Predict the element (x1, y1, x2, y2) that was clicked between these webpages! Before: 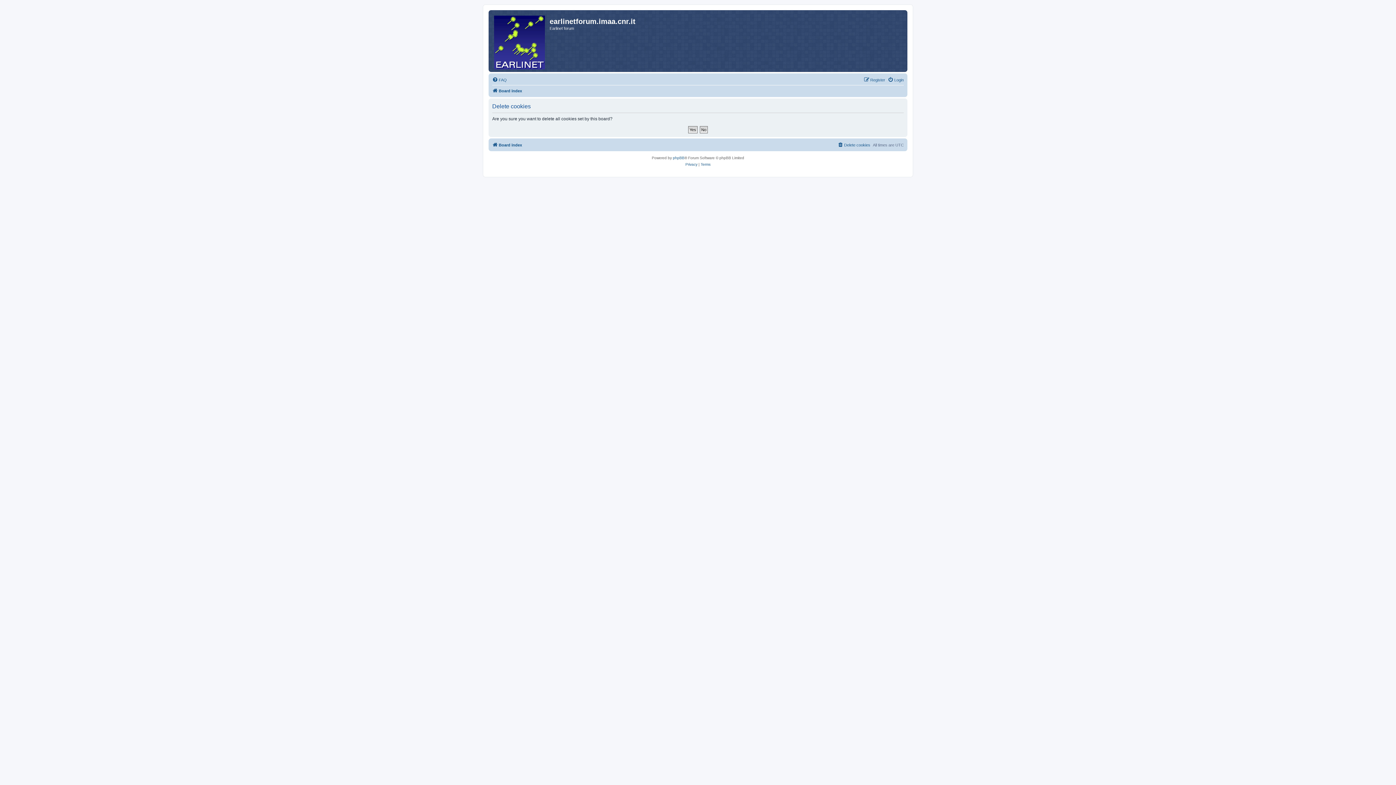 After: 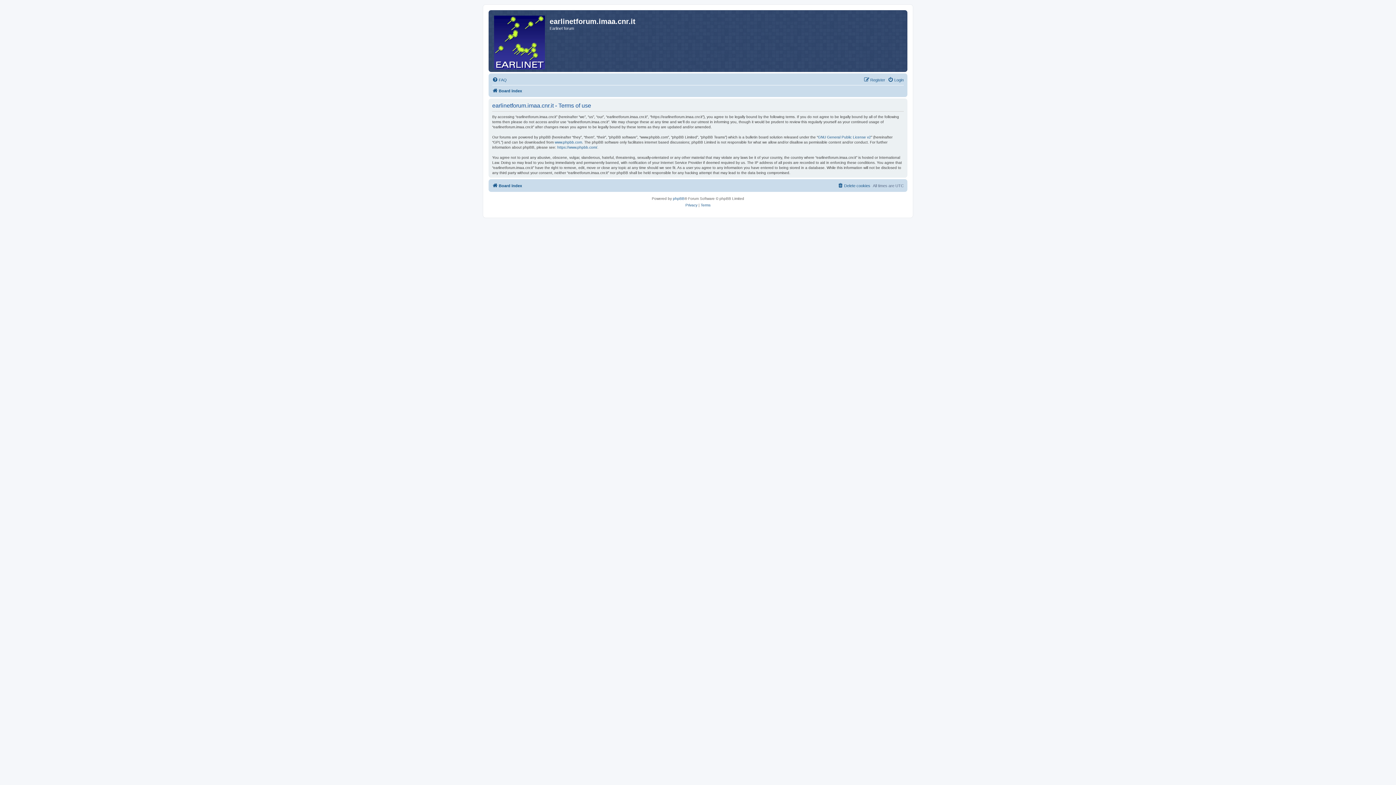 Action: label: Terms bbox: (700, 161, 710, 168)